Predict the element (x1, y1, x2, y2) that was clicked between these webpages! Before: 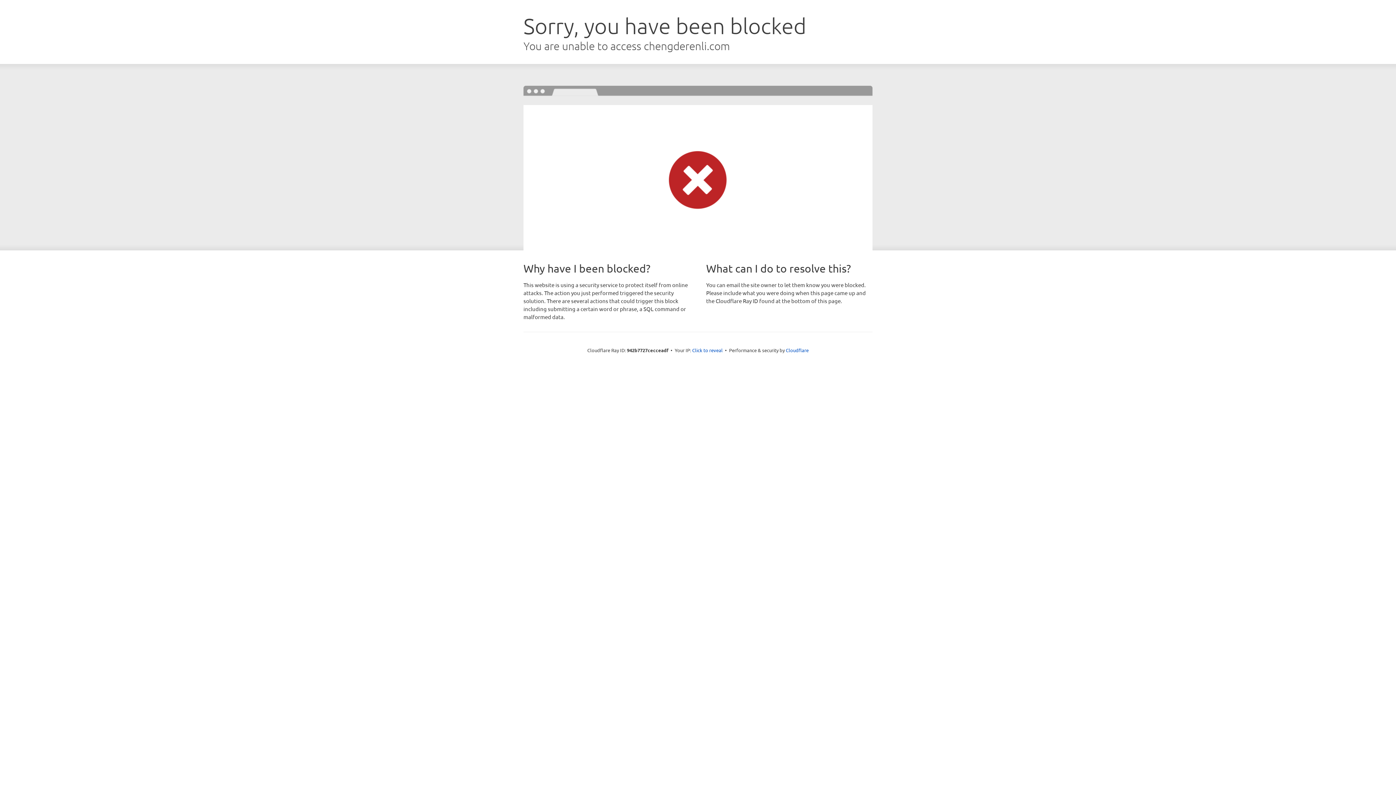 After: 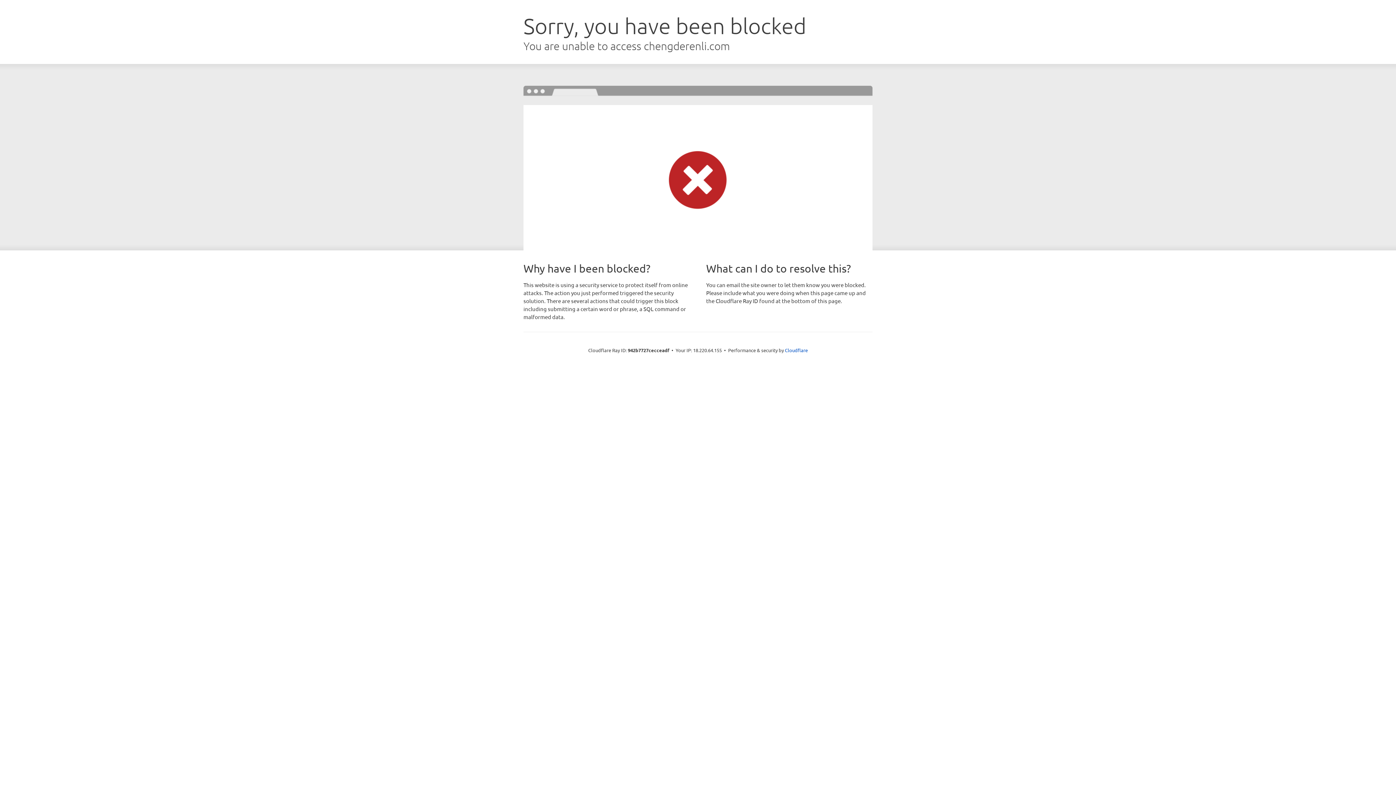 Action: bbox: (692, 346, 722, 353) label: Click to reveal